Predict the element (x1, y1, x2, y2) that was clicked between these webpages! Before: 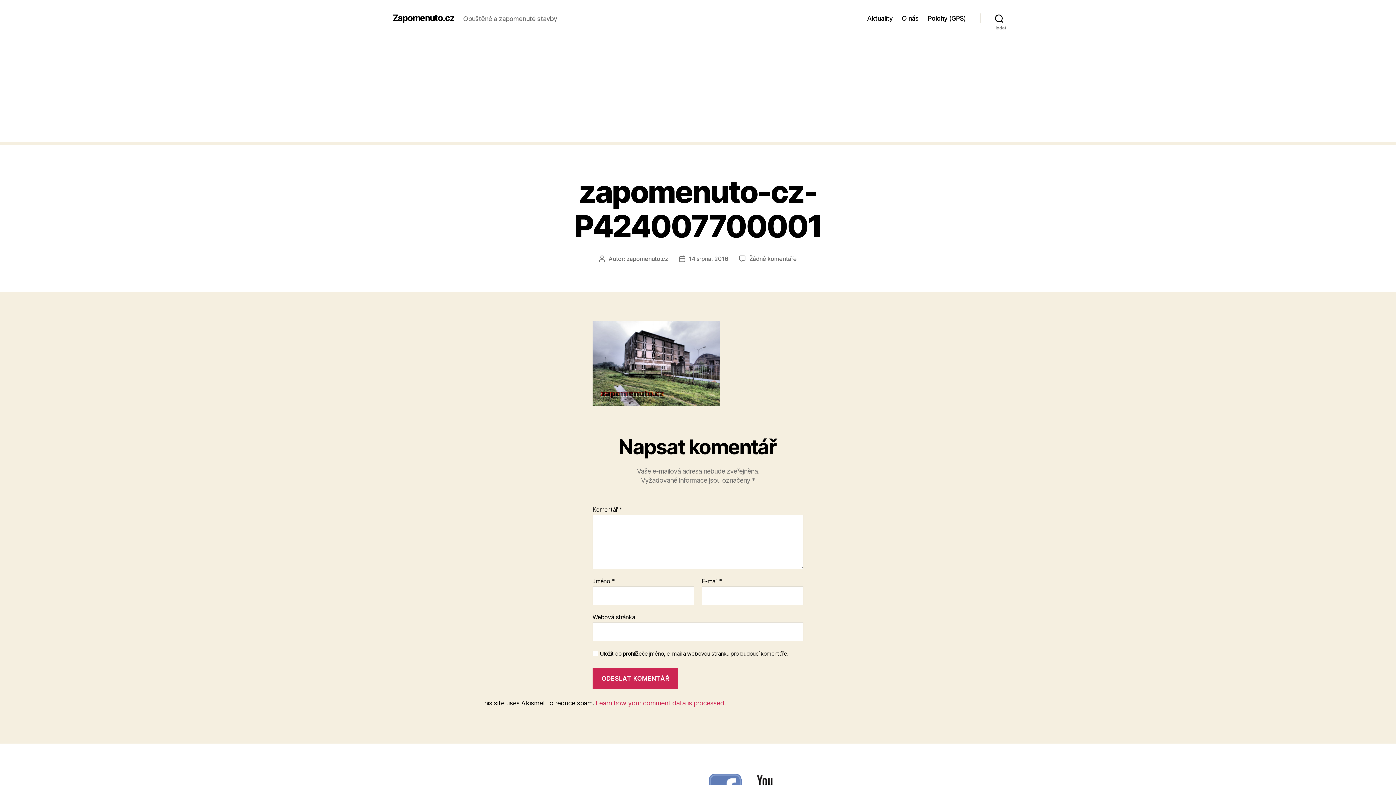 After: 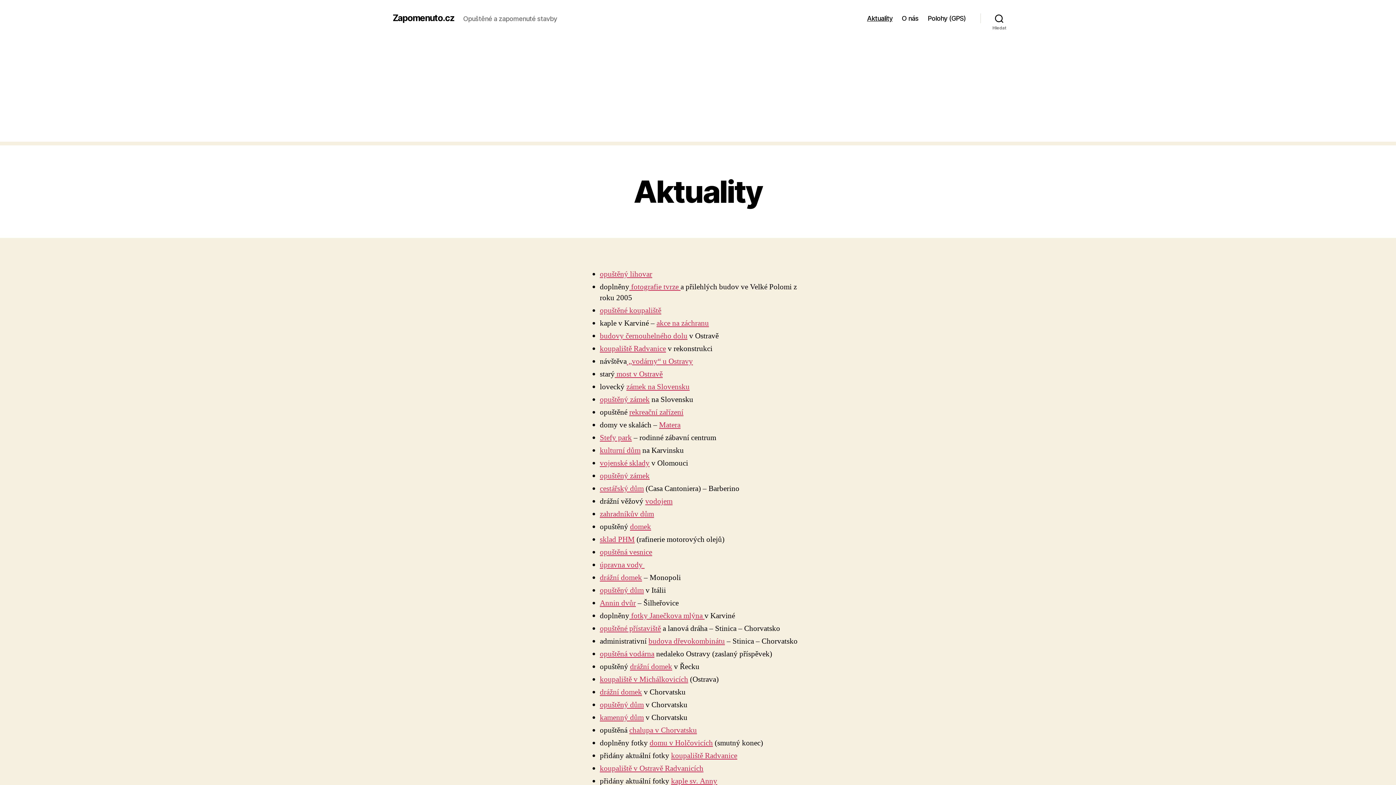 Action: label: Aktuality bbox: (867, 14, 892, 22)